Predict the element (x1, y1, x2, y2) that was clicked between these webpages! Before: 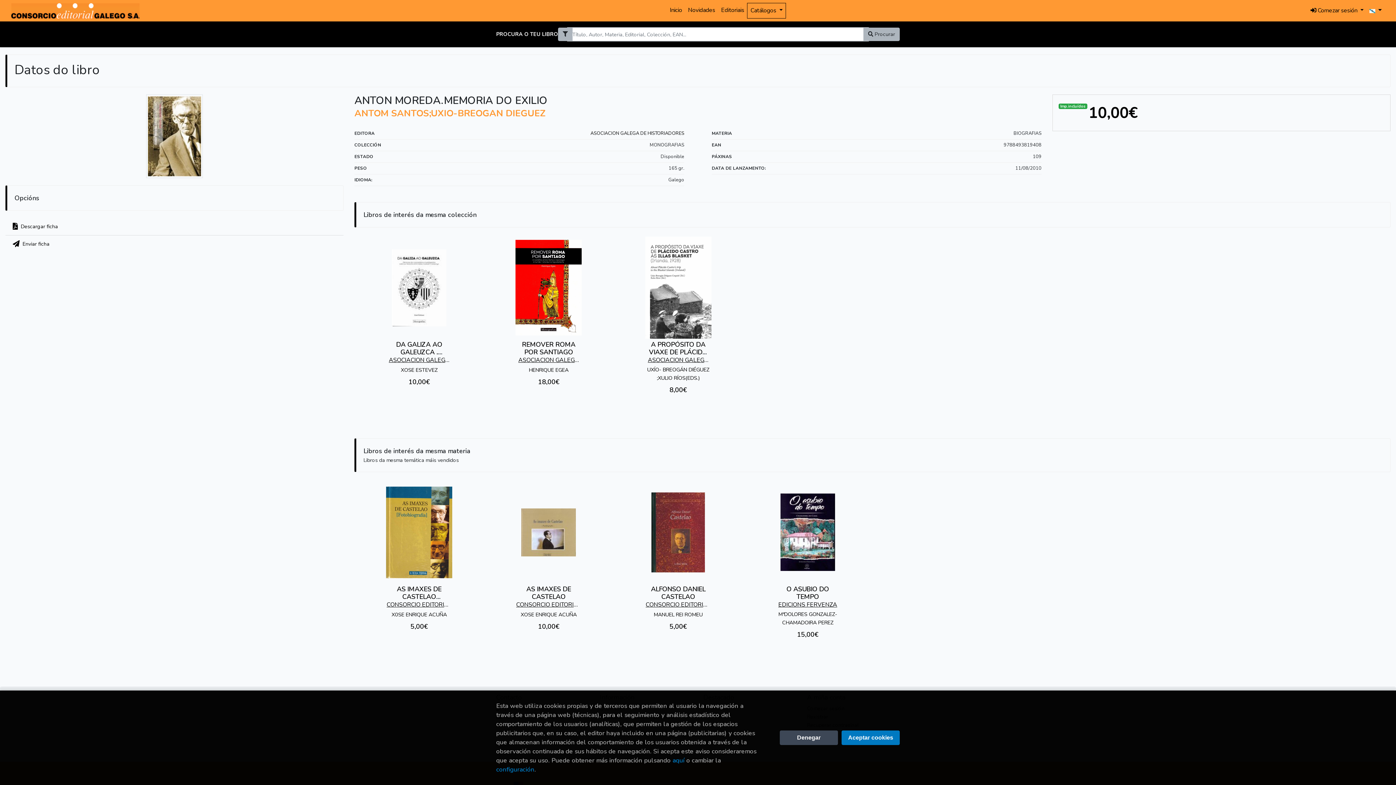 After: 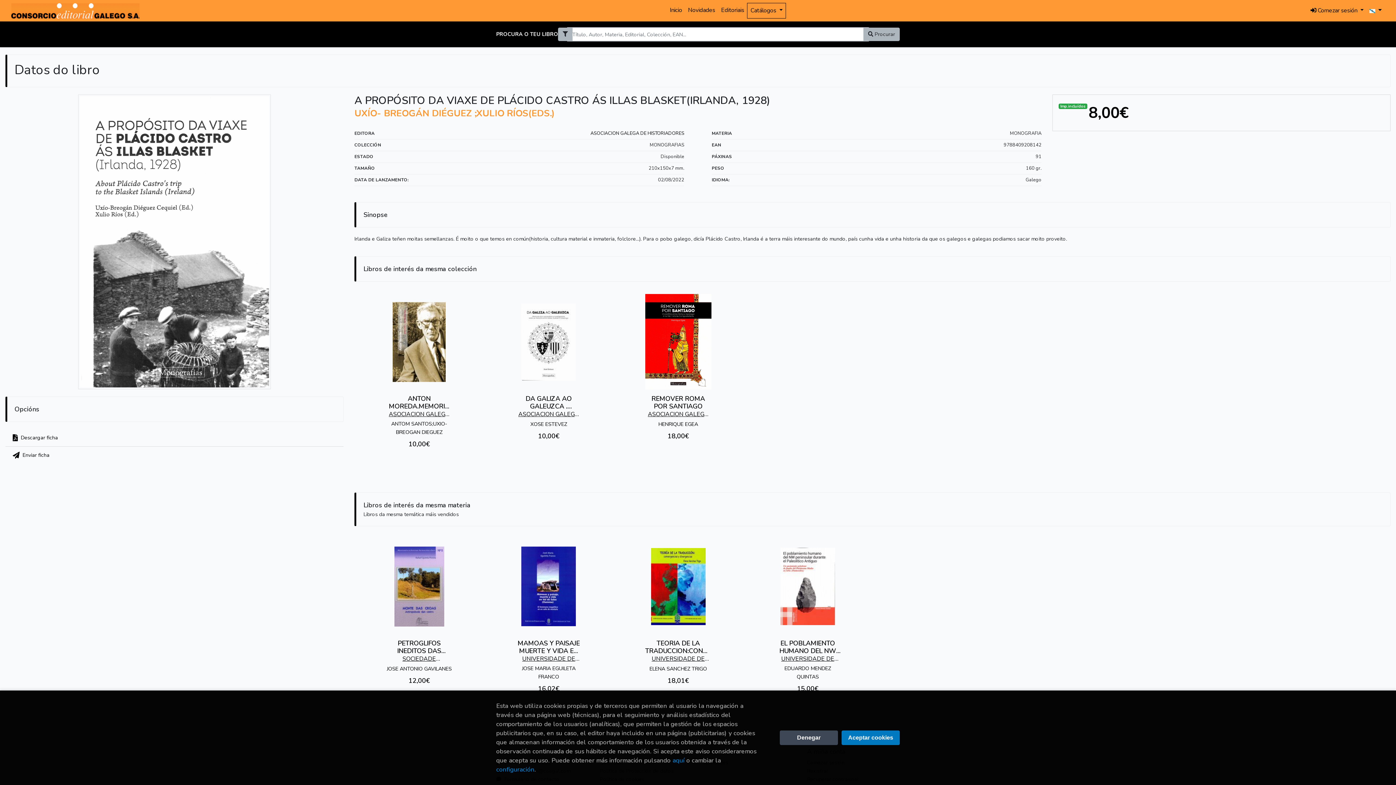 Action: bbox: (645, 236, 711, 338)